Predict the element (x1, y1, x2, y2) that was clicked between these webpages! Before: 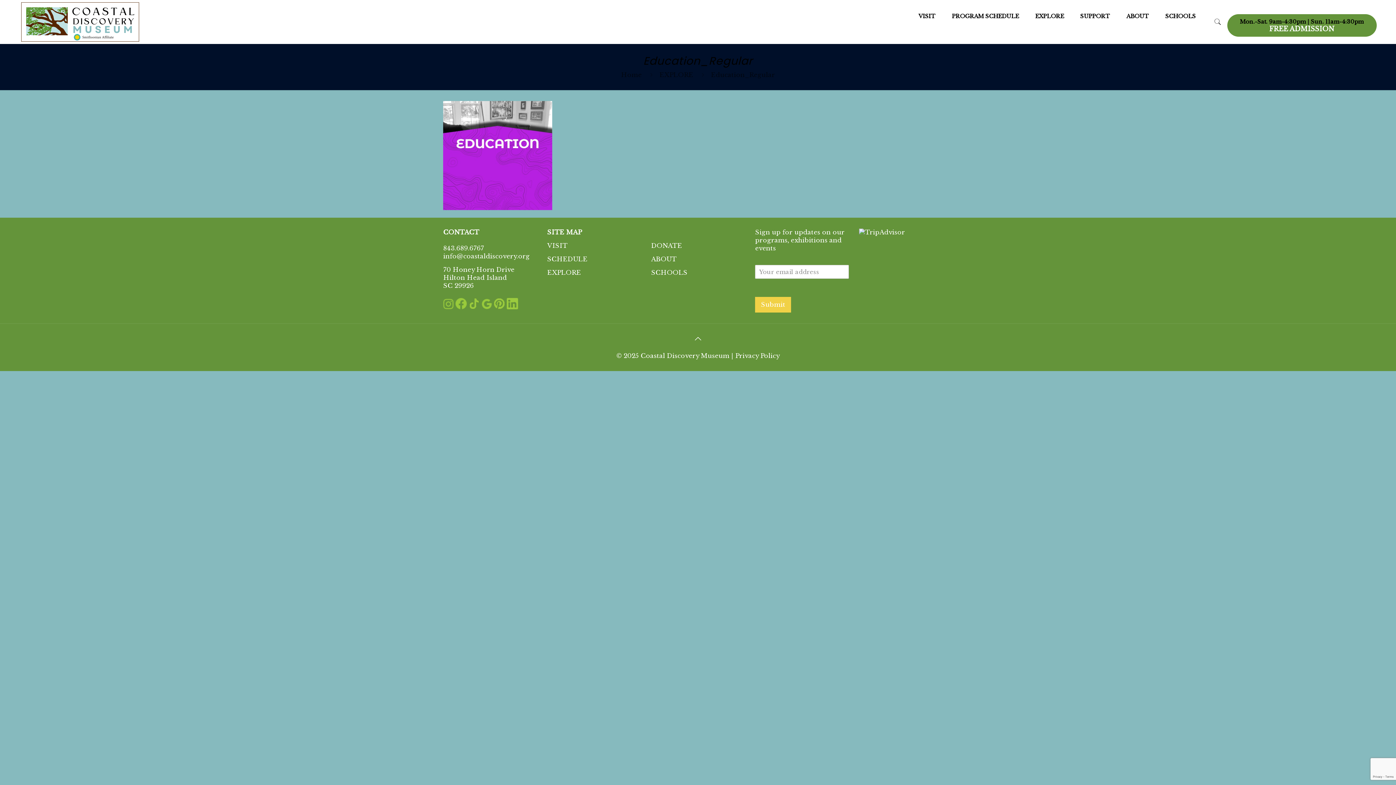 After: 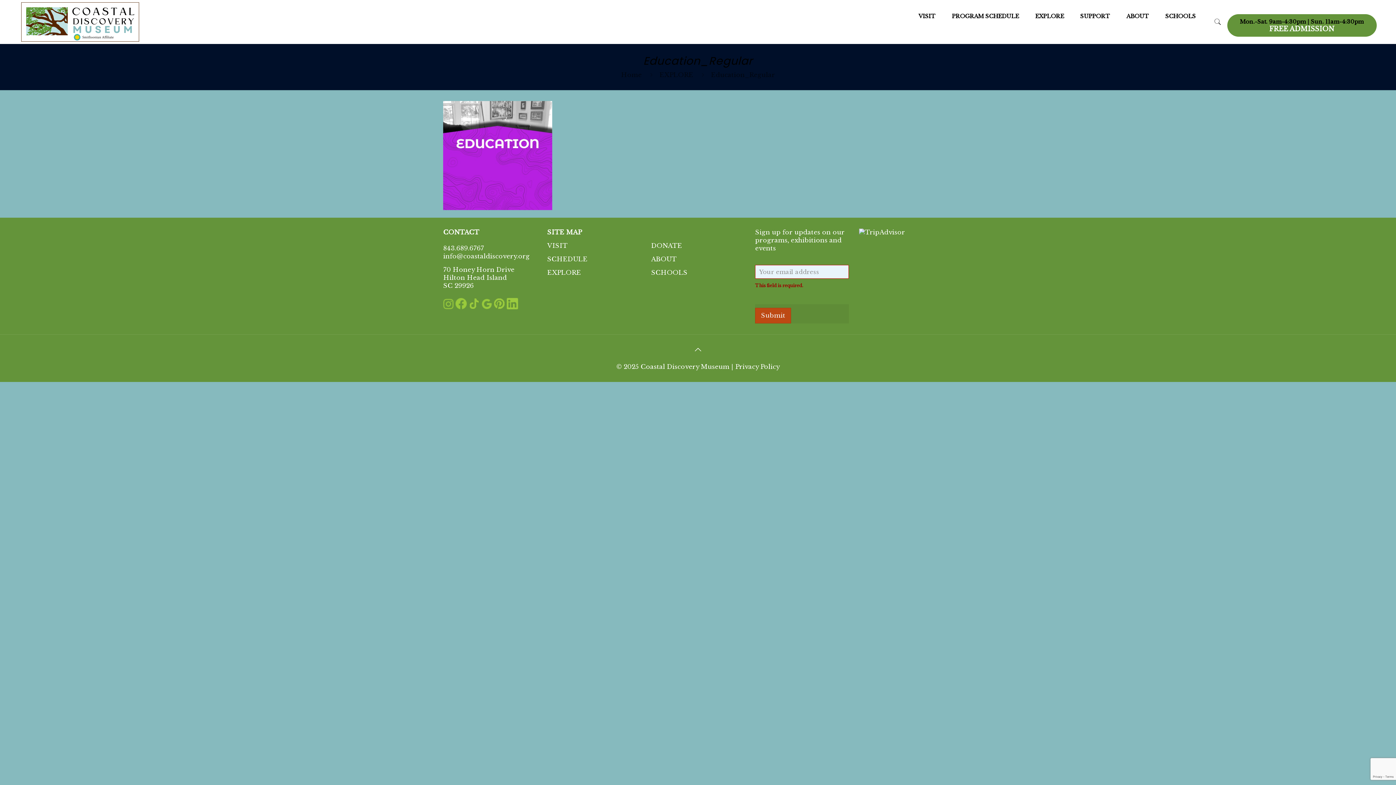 Action: bbox: (755, 297, 791, 312) label: Submit